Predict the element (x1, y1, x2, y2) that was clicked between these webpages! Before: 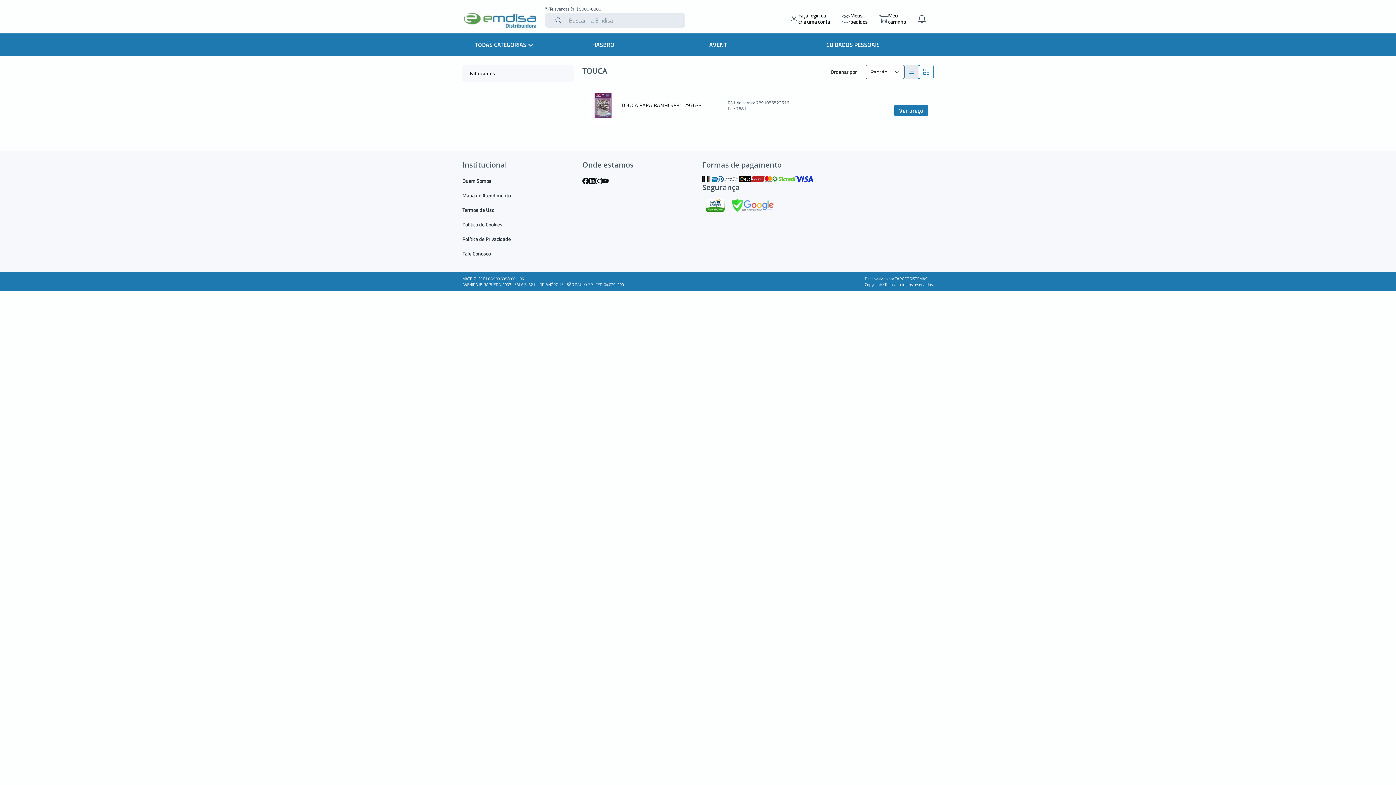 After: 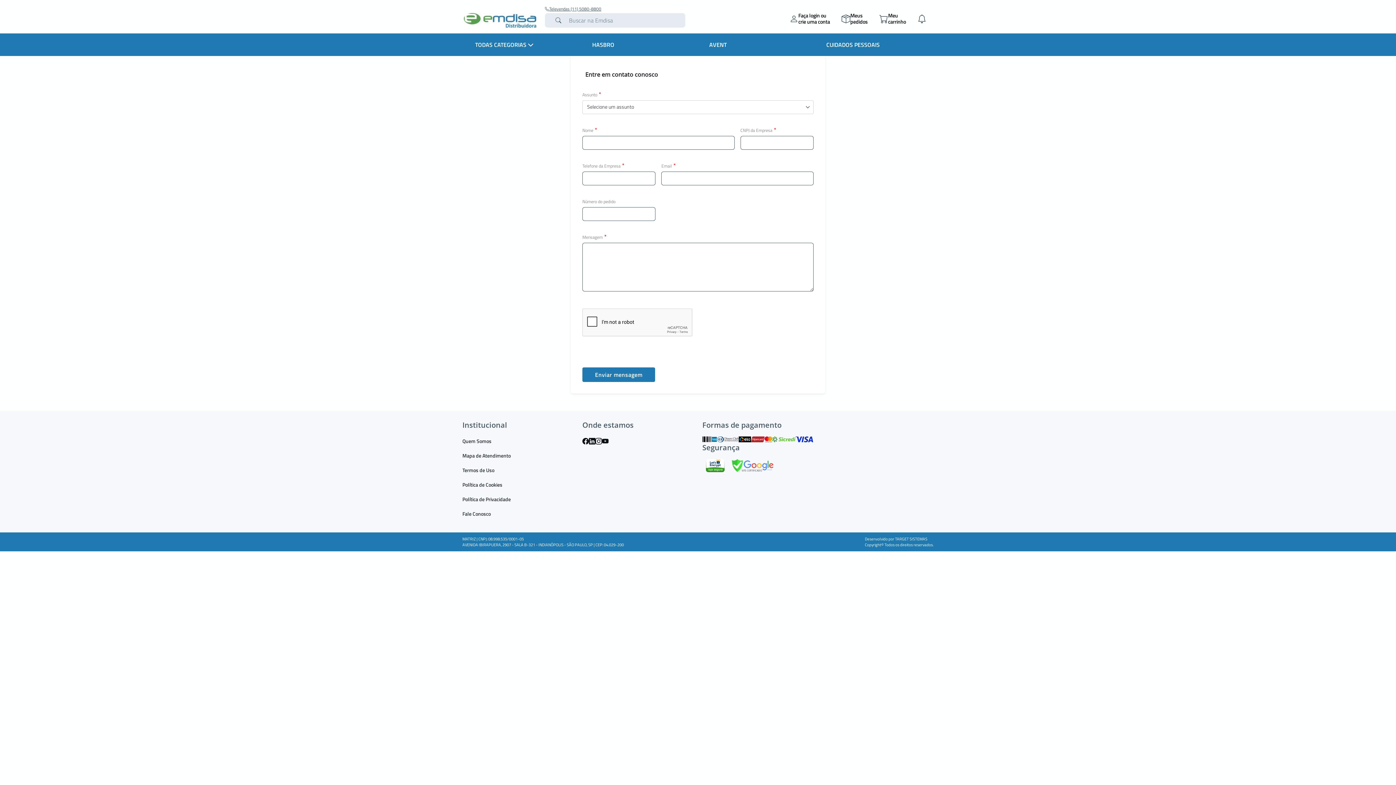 Action: bbox: (462, 249, 490, 257) label: Fale Conosco